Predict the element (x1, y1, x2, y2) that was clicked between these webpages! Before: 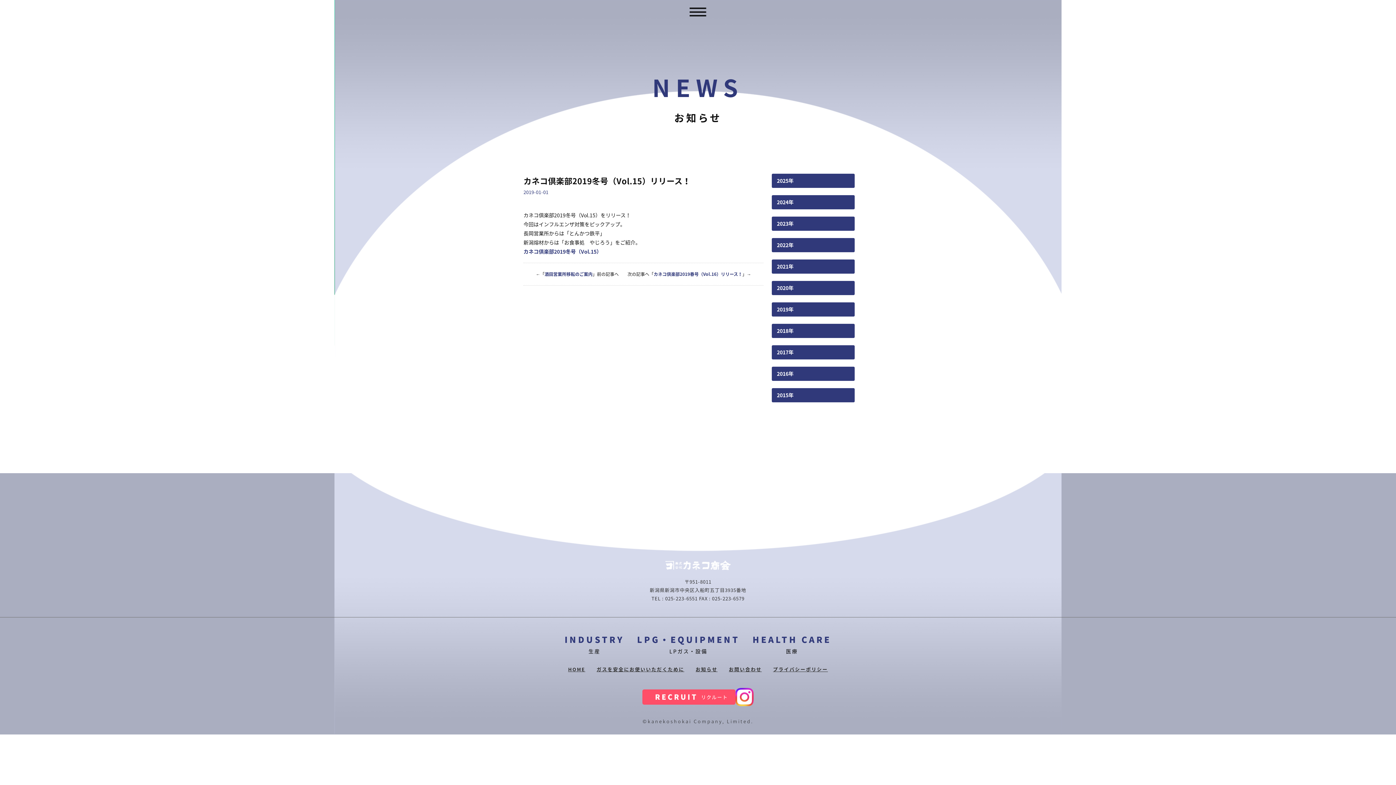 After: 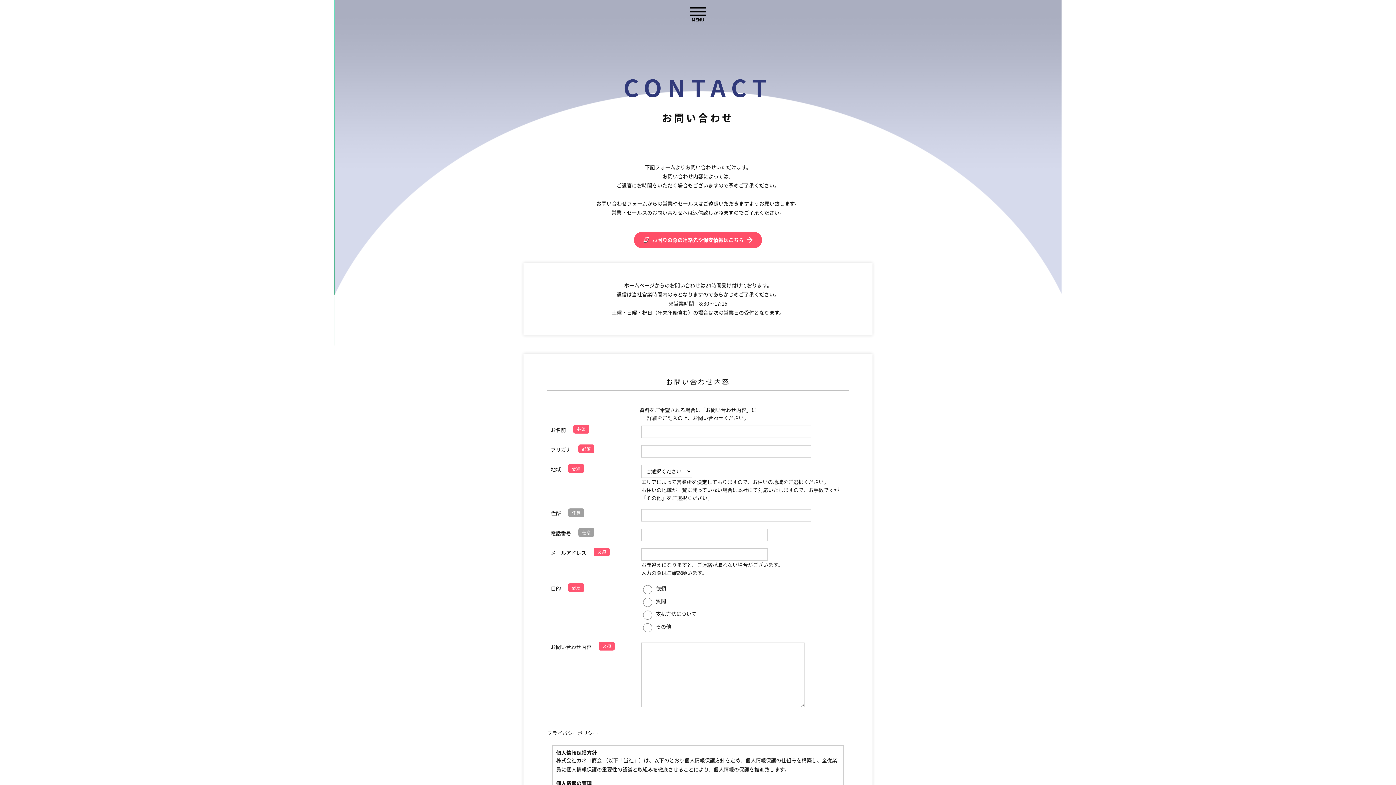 Action: label: お問い合わせ bbox: (729, 666, 761, 673)